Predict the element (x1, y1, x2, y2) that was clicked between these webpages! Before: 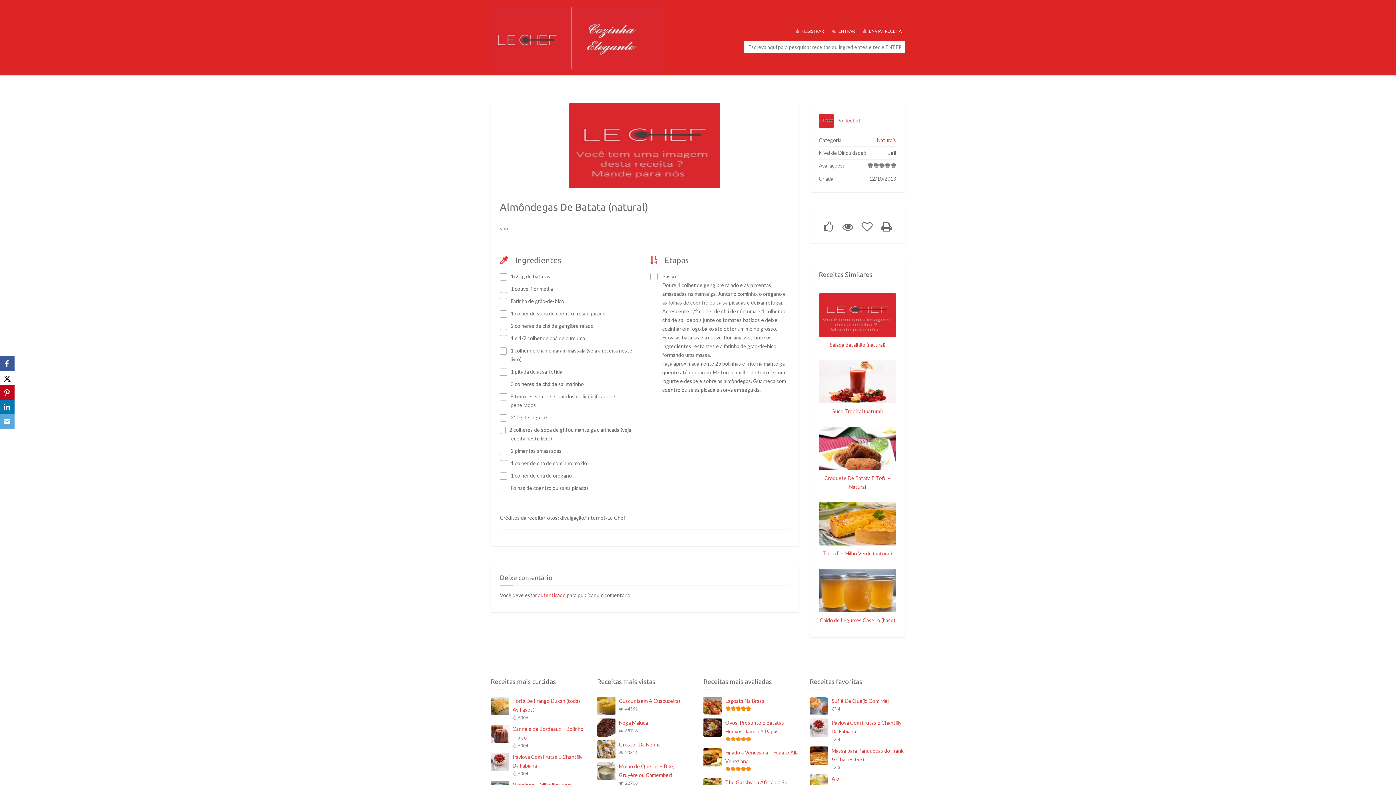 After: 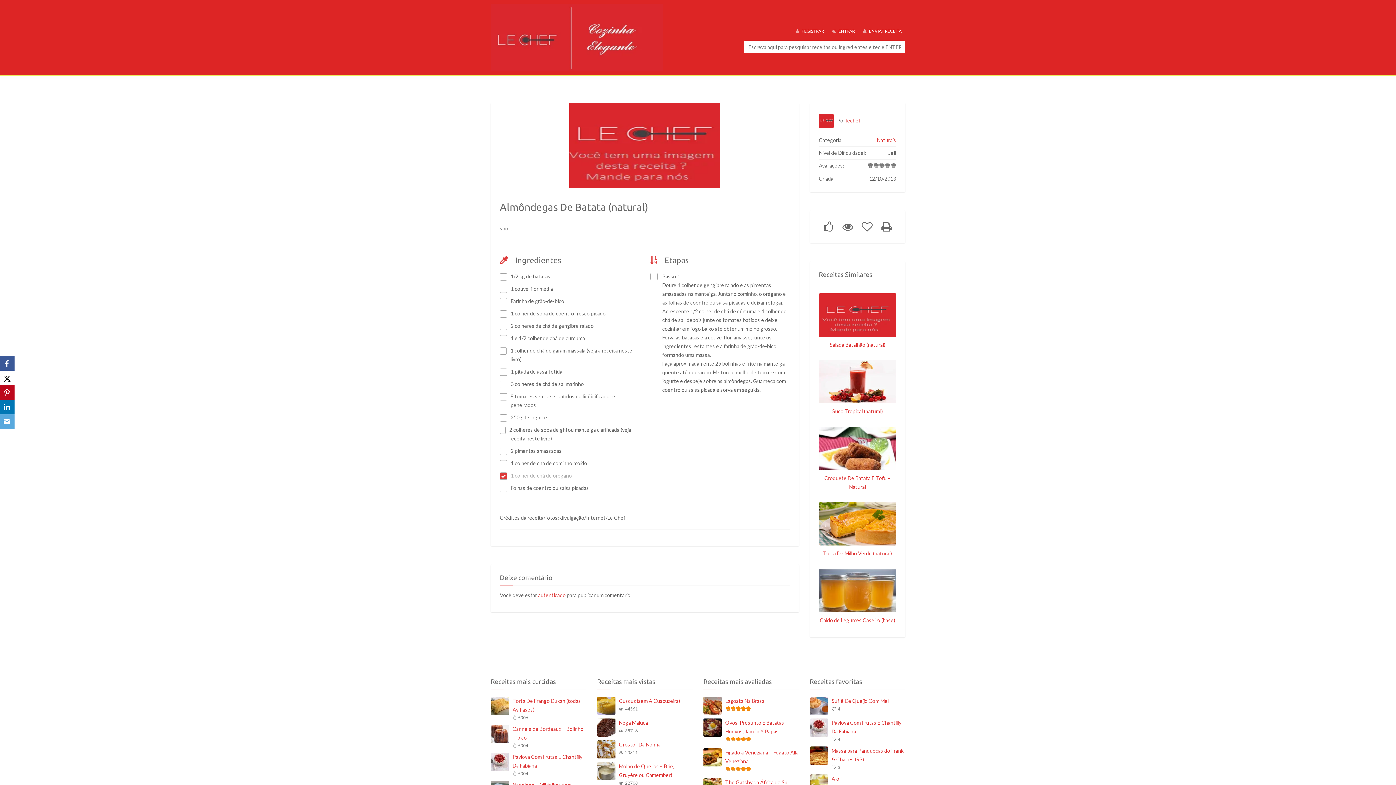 Action: bbox: (500, 472, 507, 479)